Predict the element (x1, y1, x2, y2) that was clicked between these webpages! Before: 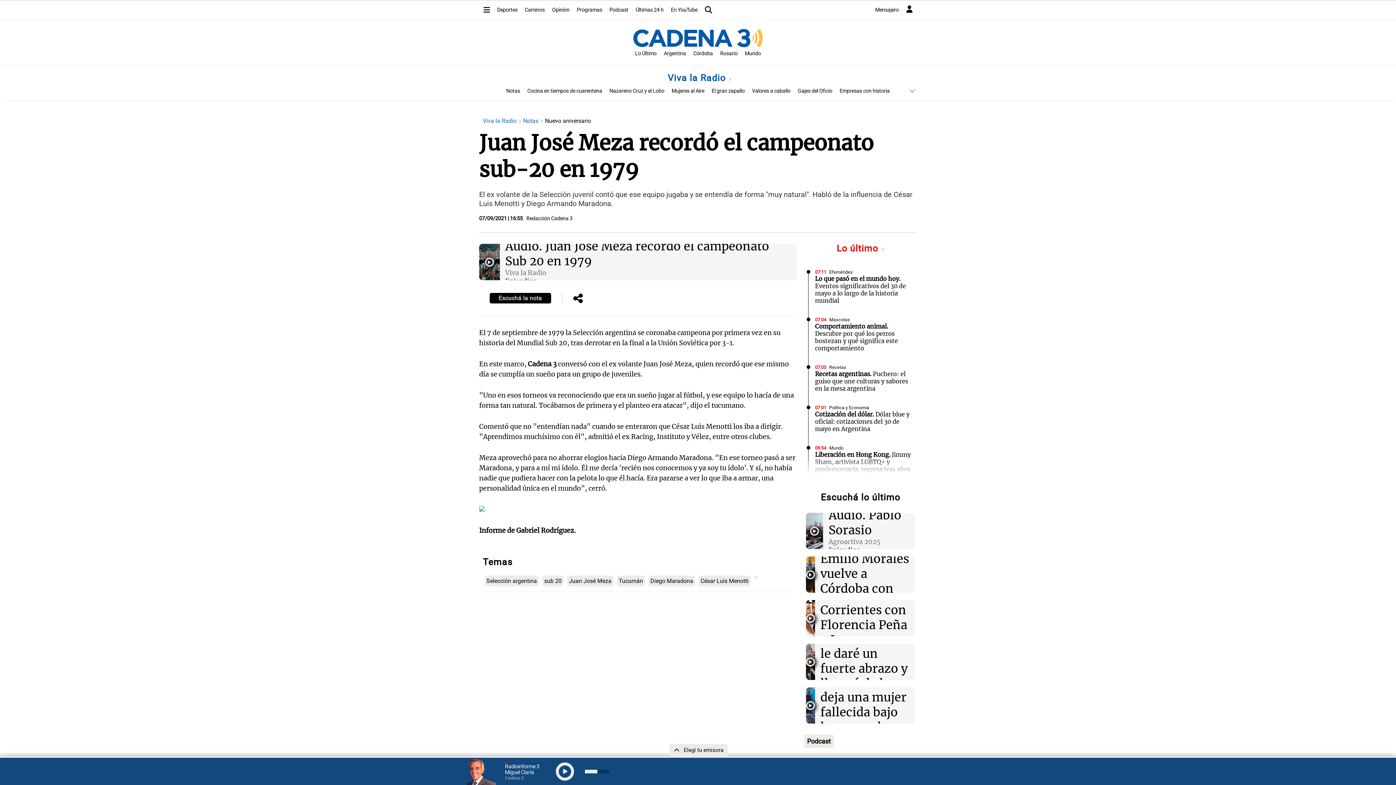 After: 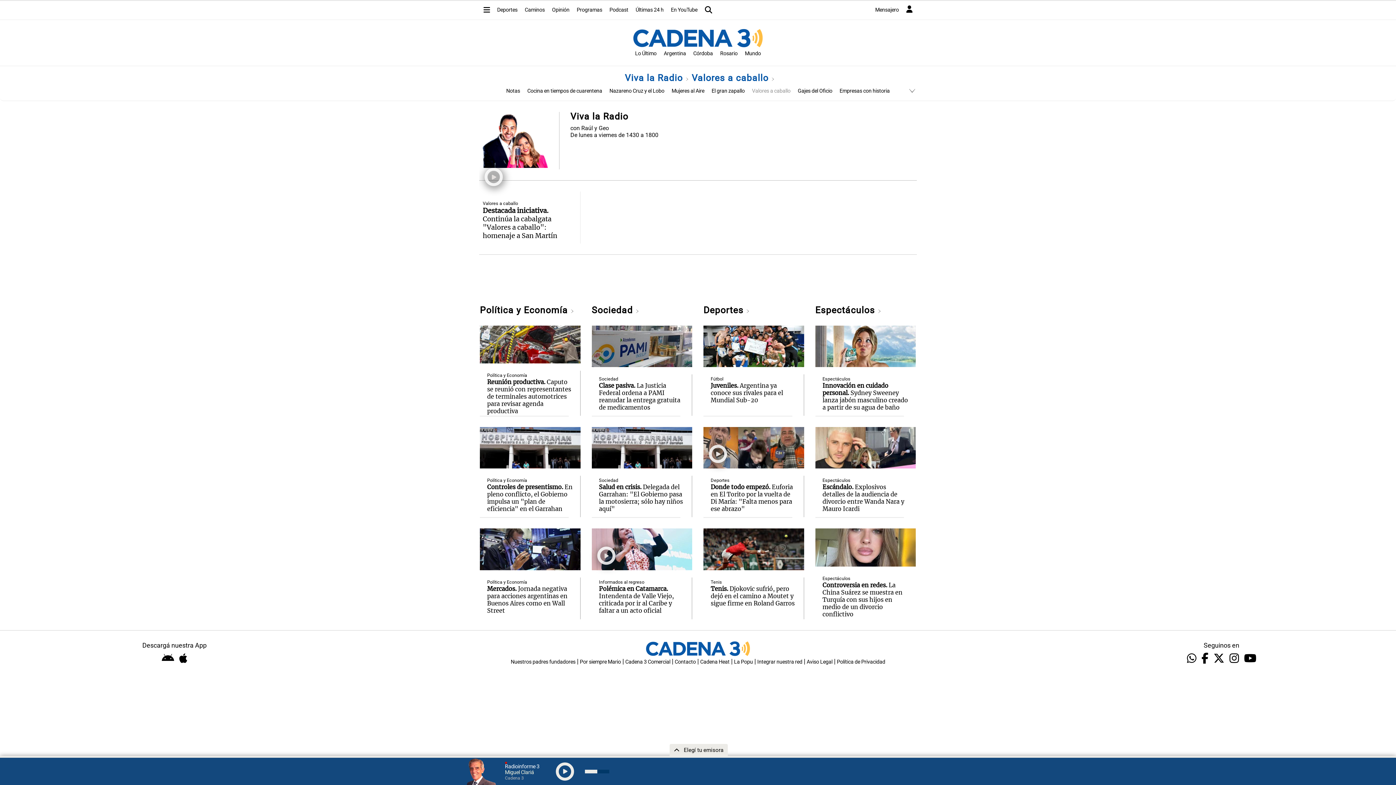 Action: bbox: (752, 88, 790, 94) label: Valores a caballo